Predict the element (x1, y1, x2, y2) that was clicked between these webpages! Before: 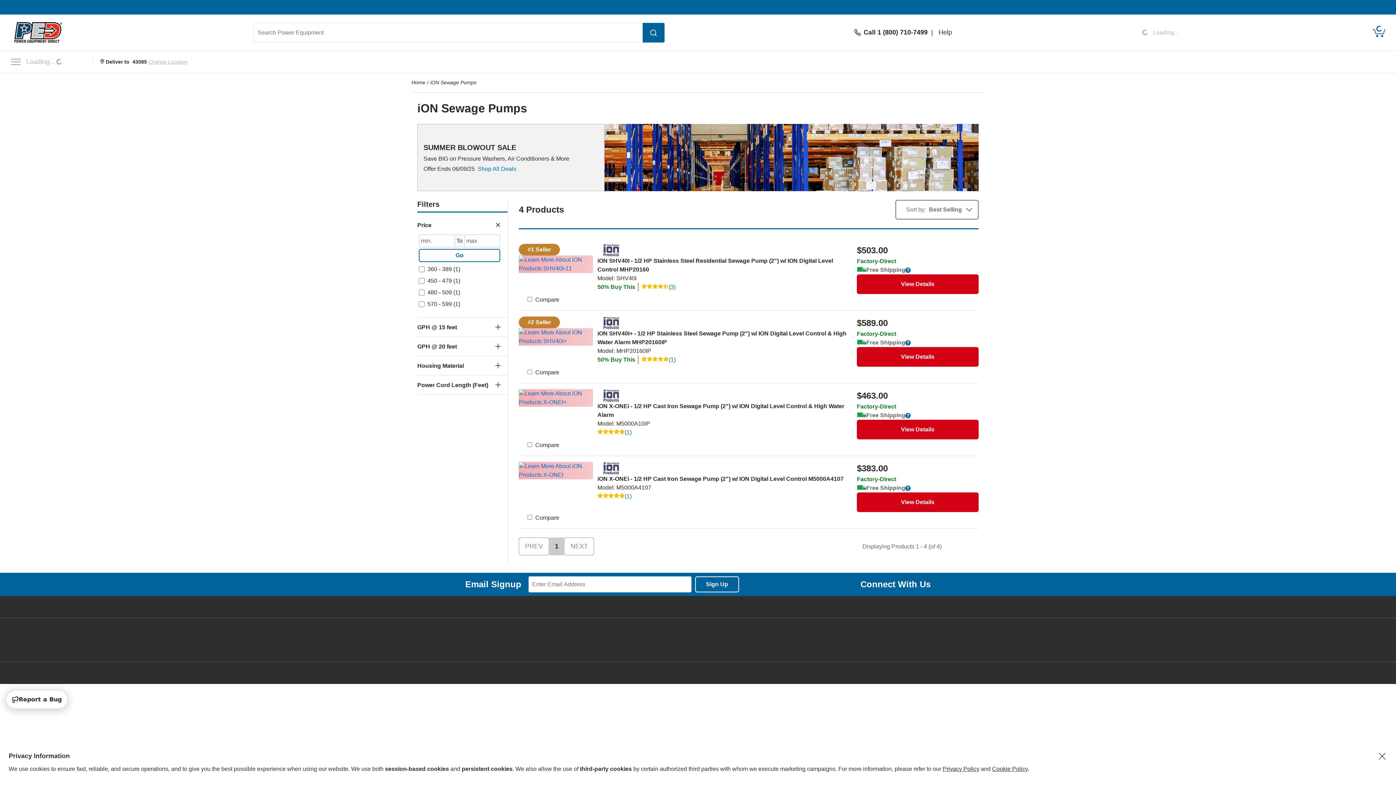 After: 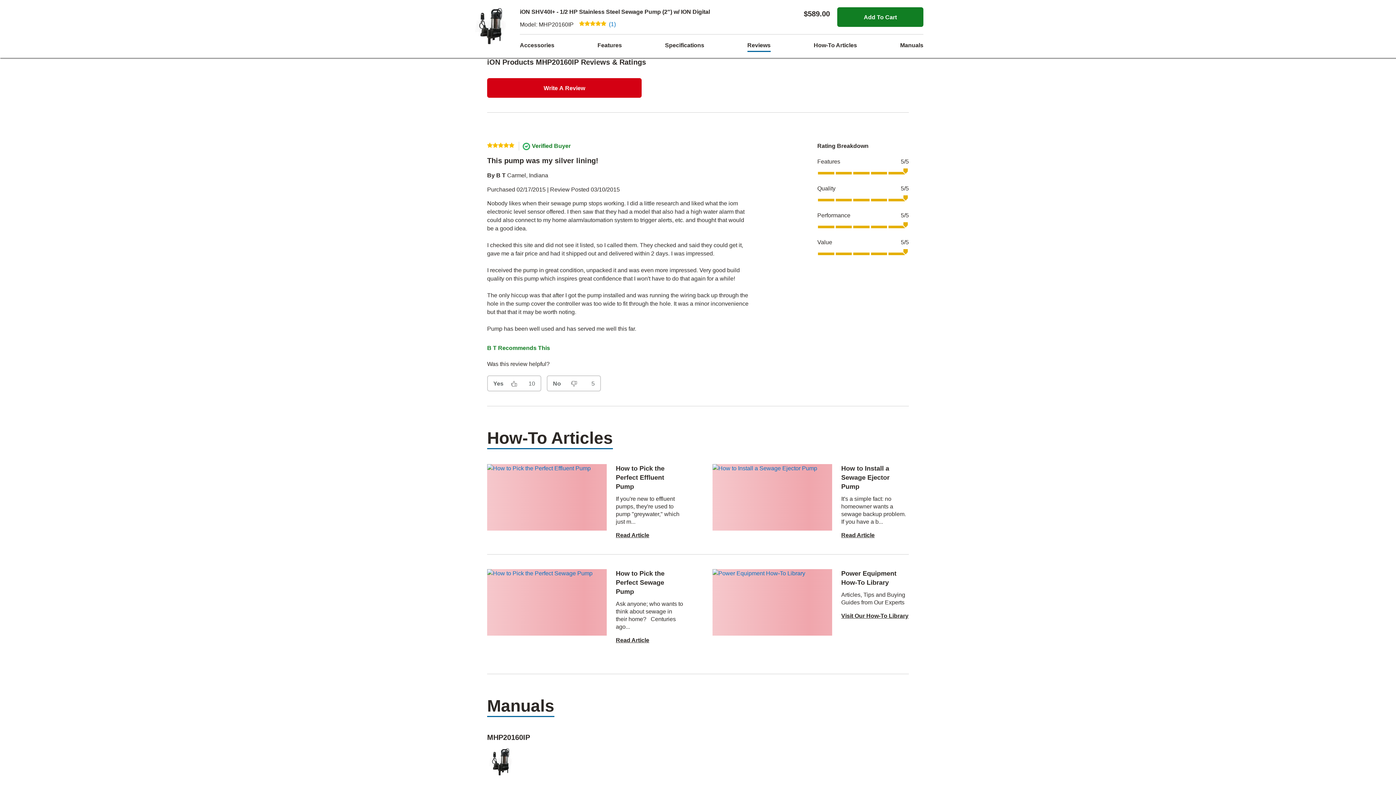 Action: label: (1) bbox: (641, 355, 675, 364)